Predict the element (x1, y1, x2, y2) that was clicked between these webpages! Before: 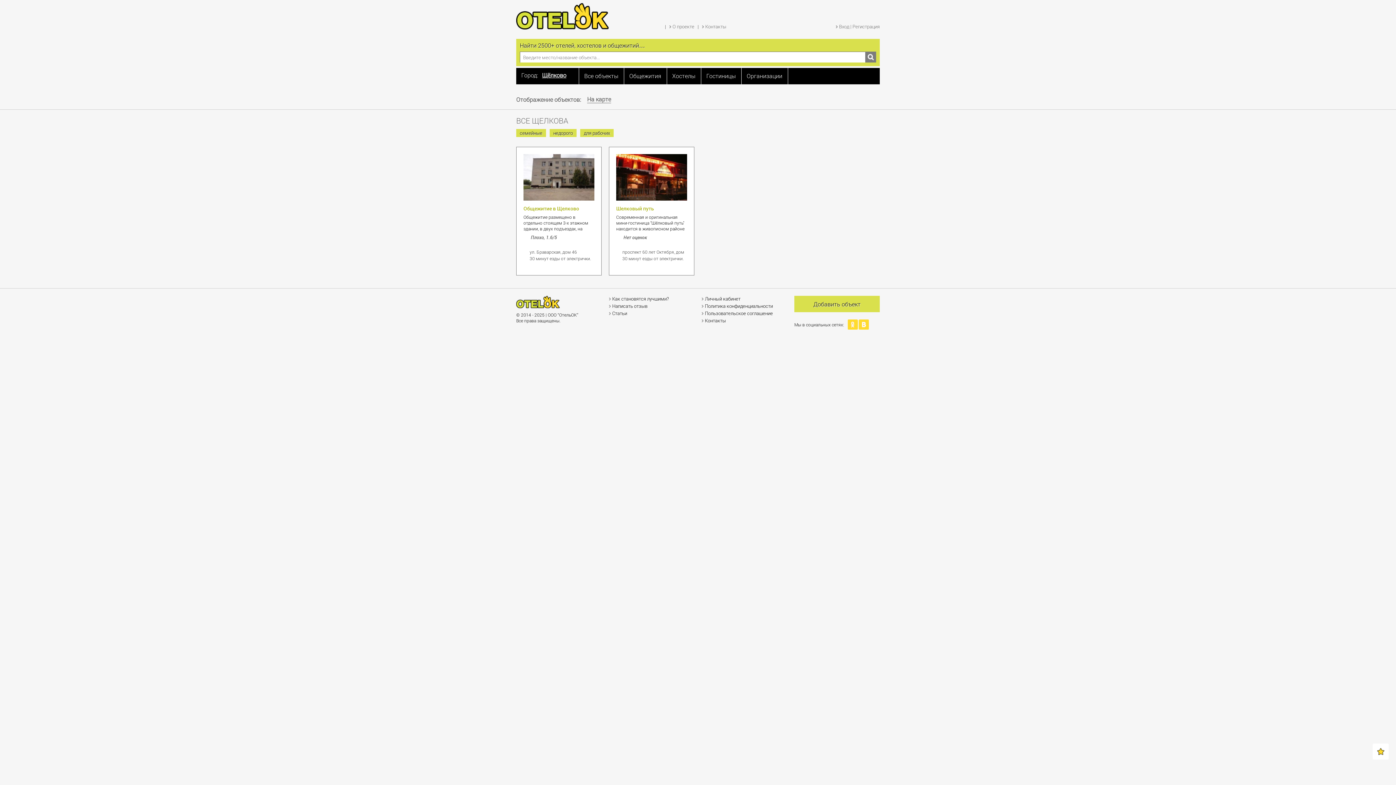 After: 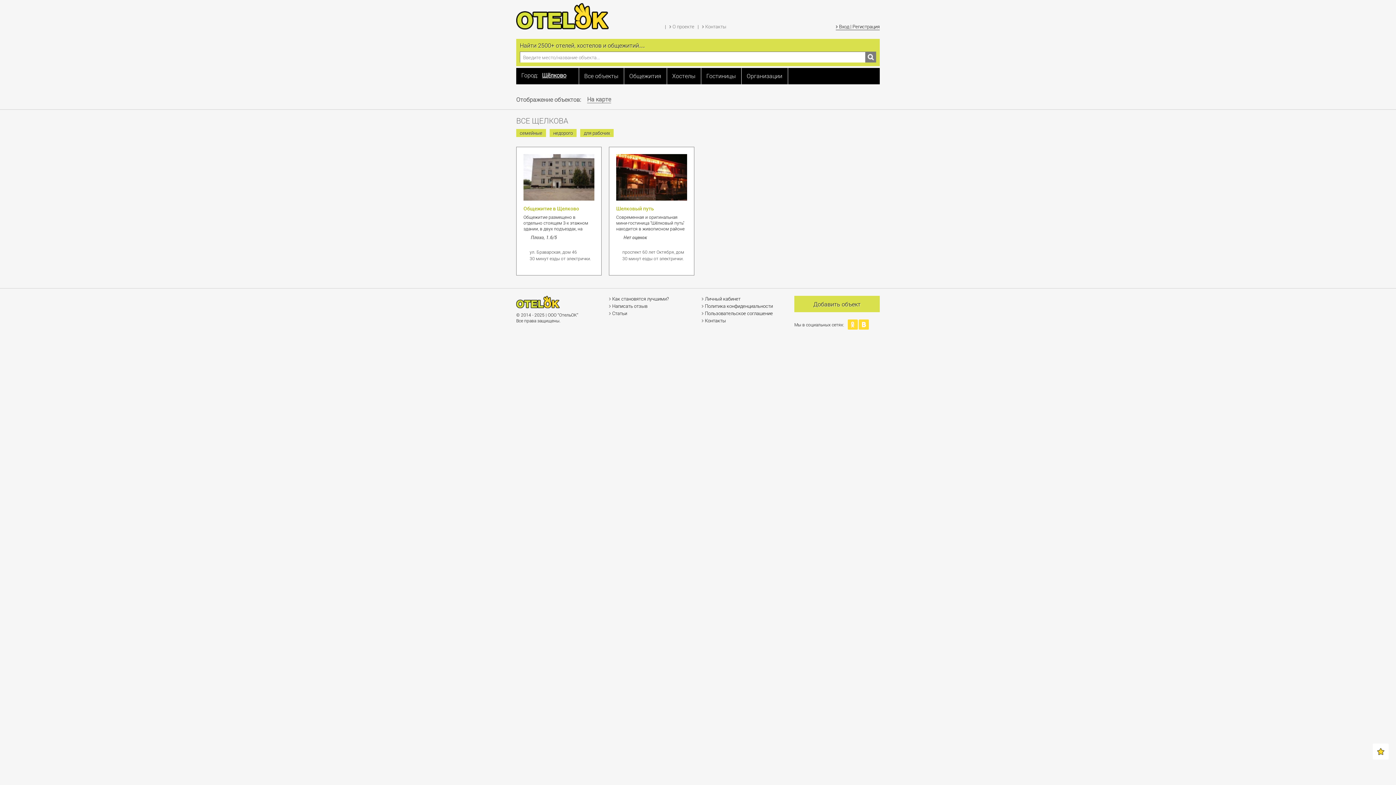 Action: bbox: (836, 23, 880, 30) label: Вход | Регистрация